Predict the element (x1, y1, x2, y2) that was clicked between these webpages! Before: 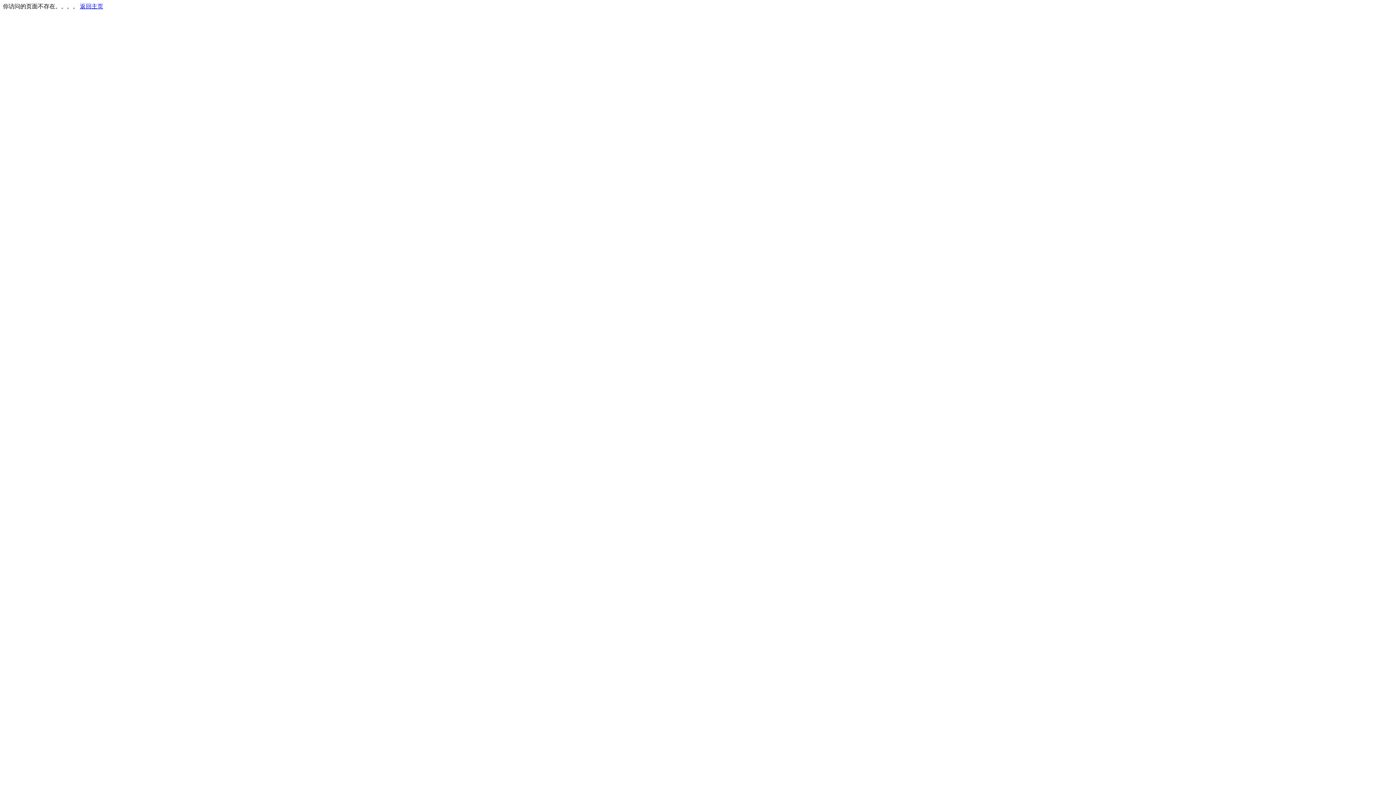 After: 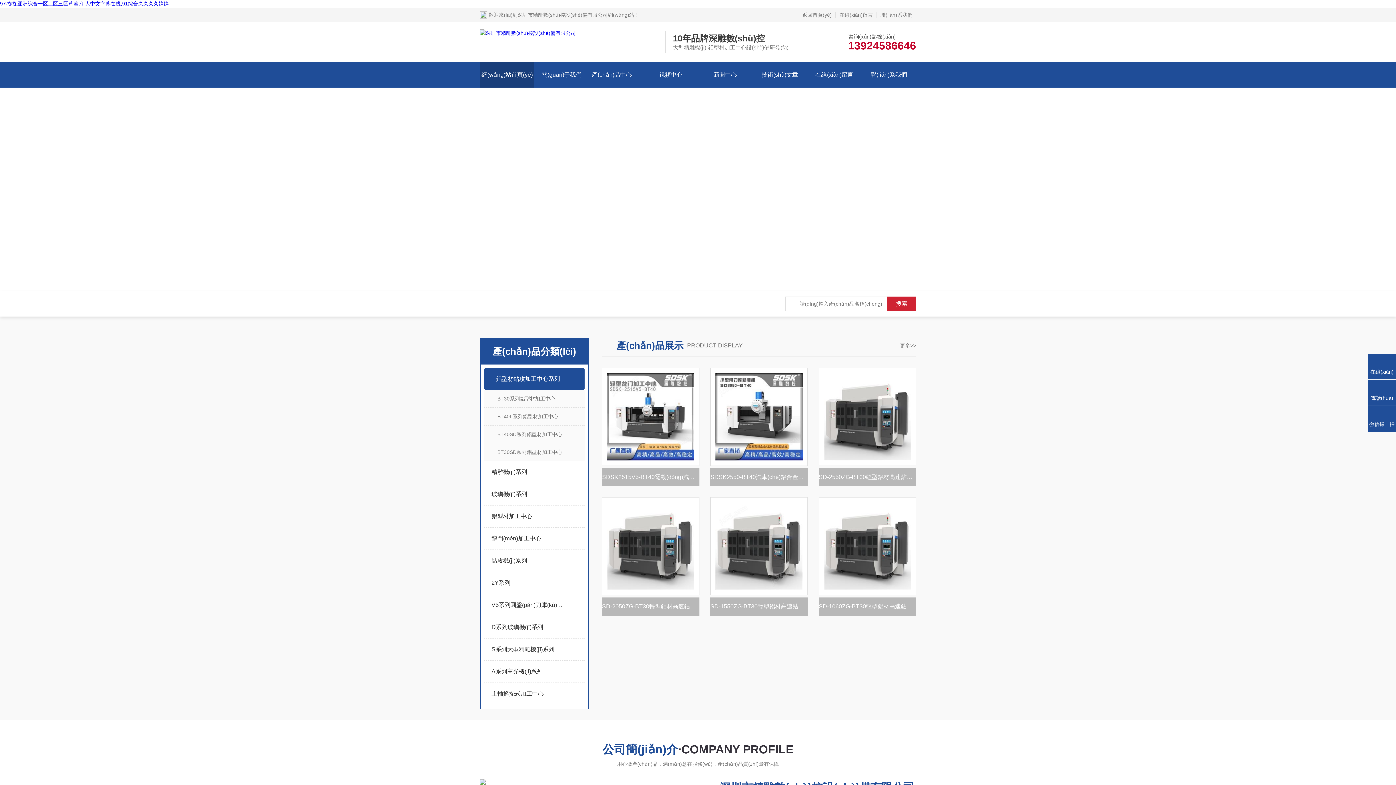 Action: bbox: (80, 3, 103, 9) label: 返回主页